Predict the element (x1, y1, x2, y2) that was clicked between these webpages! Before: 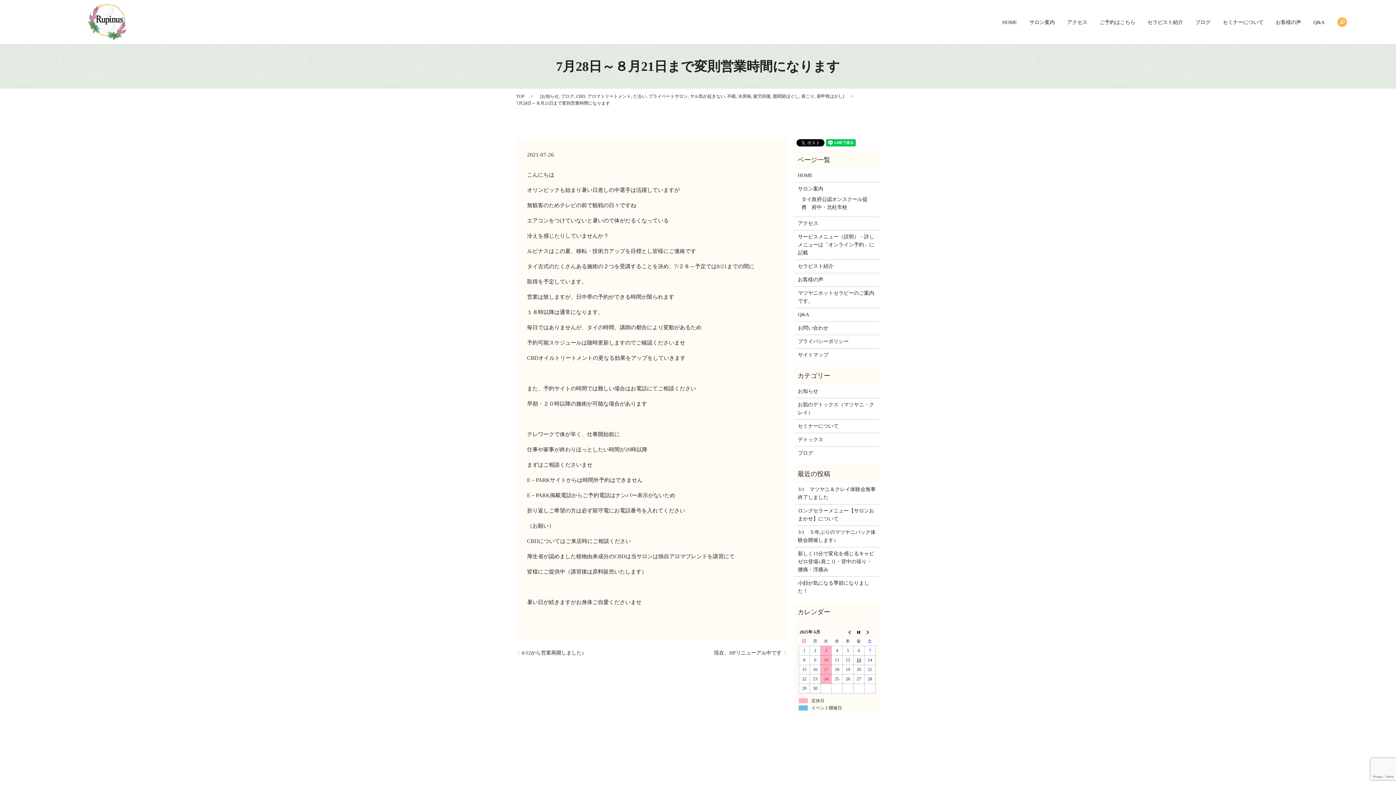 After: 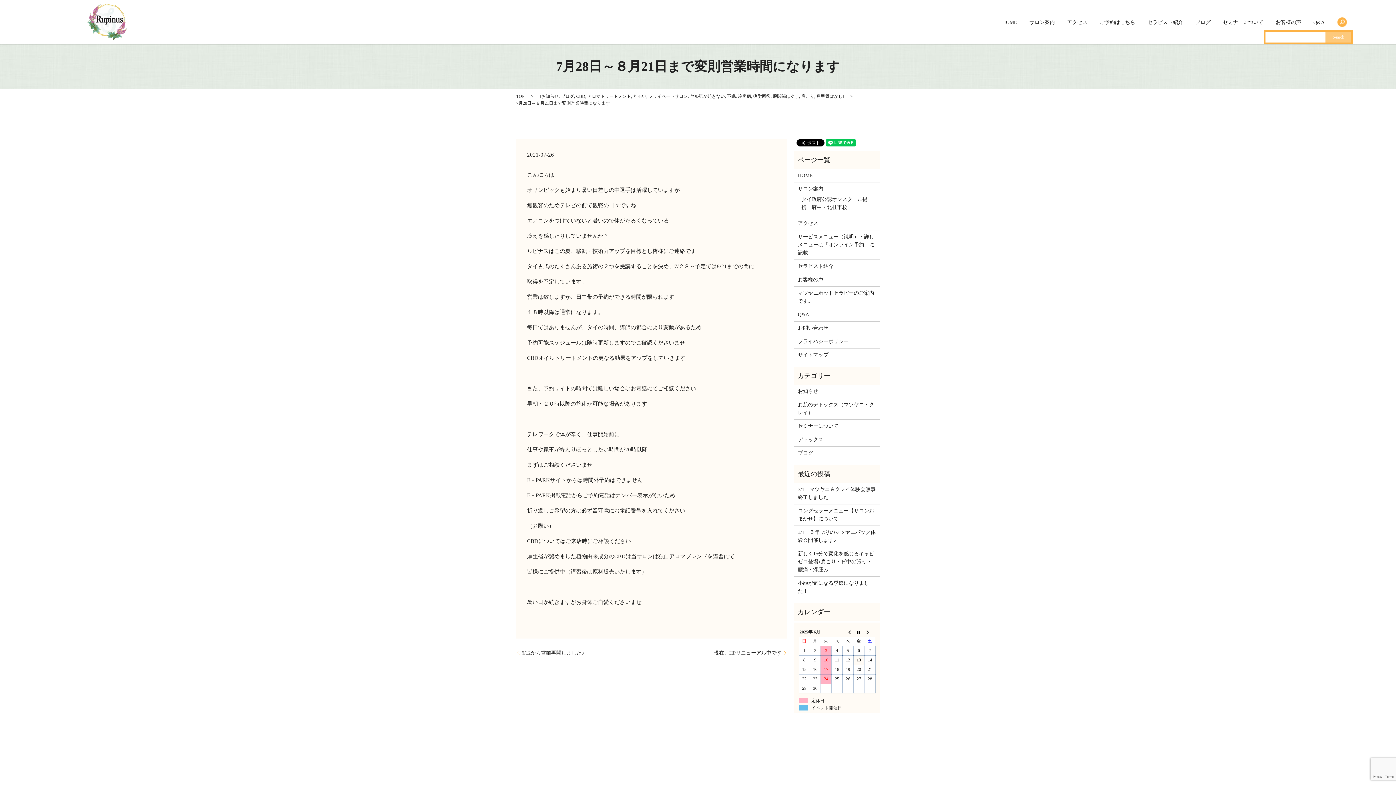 Action: bbox: (1337, 16, 1348, 27) label: search